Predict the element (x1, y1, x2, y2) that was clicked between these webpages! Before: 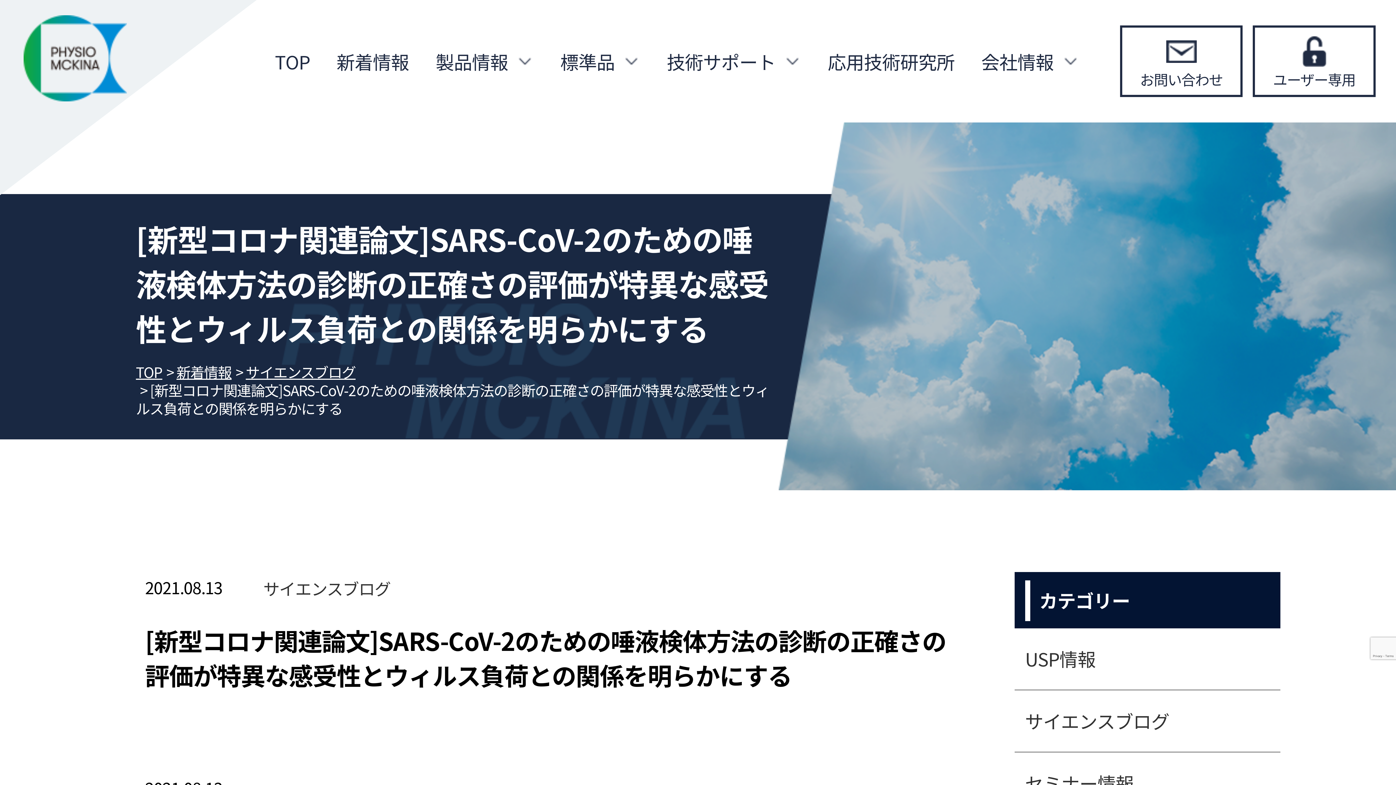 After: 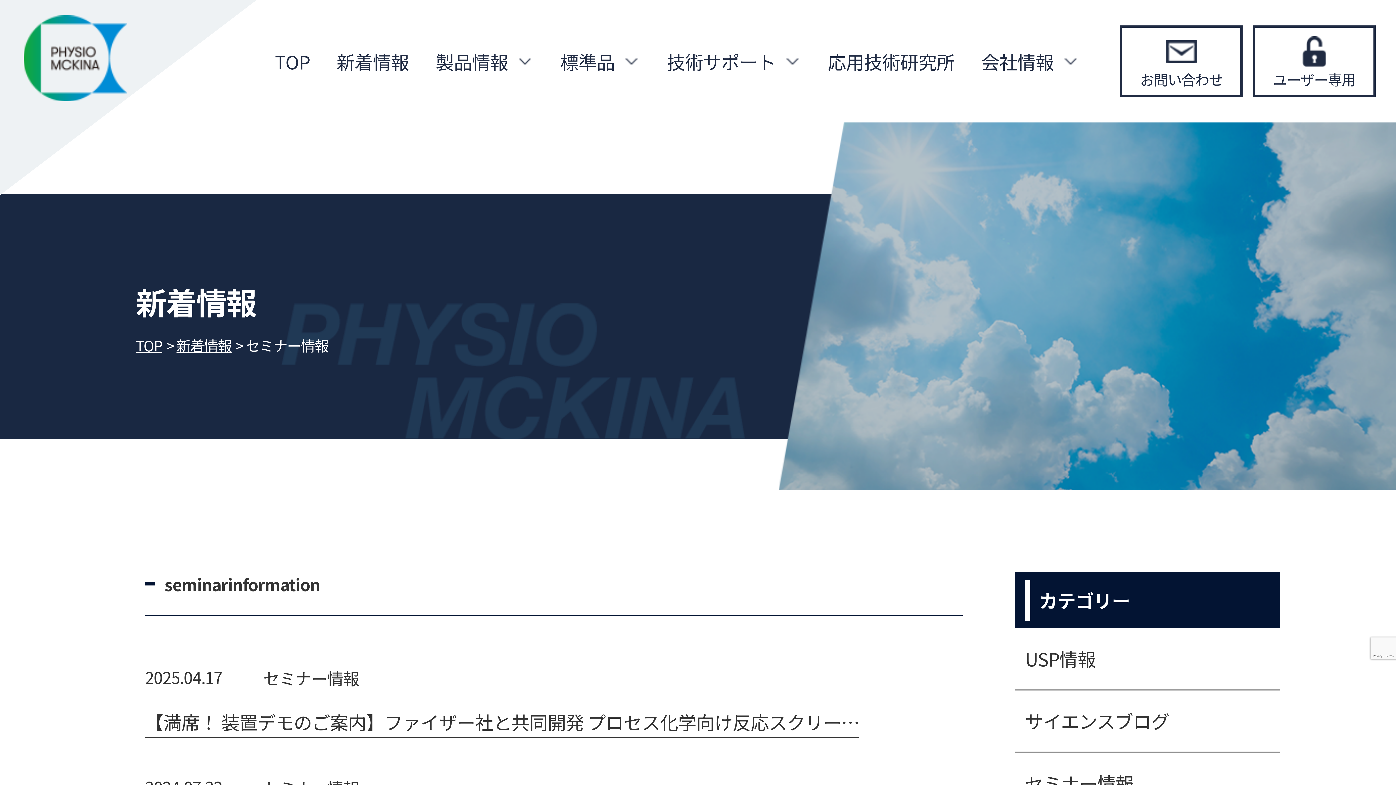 Action: bbox: (1015, 753, 1280, 814) label: セミナー情報